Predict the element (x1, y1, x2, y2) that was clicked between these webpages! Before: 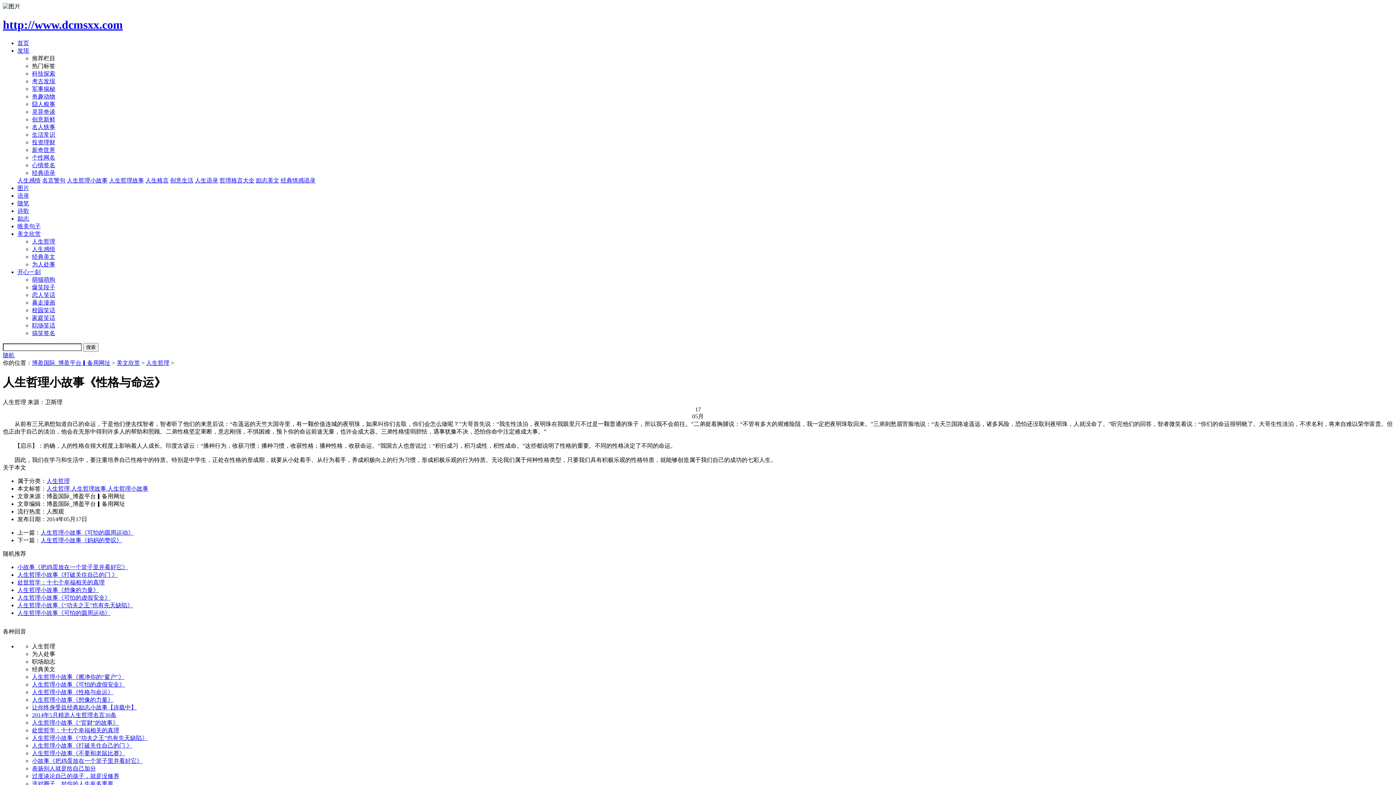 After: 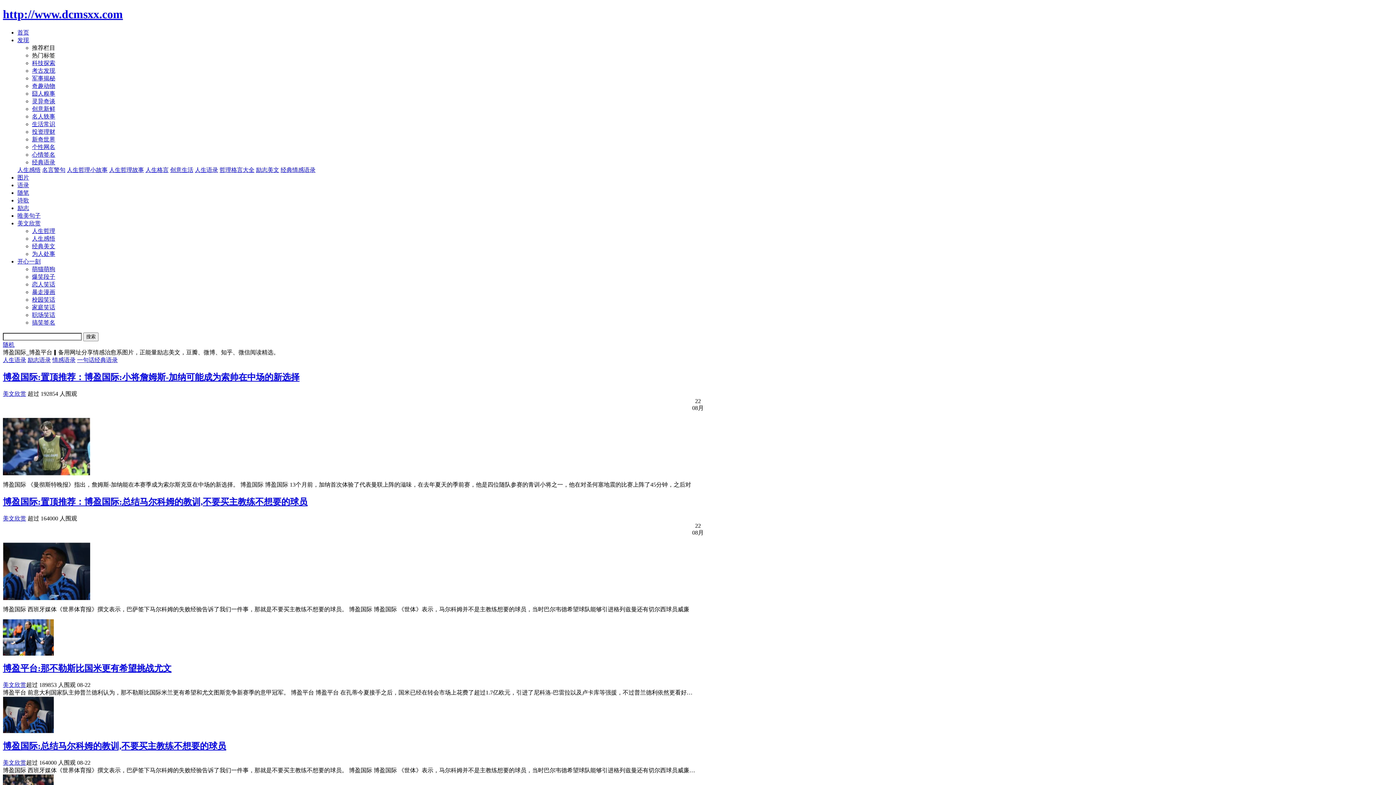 Action: bbox: (2, 18, 122, 31) label: http://www.dcmsxx.com